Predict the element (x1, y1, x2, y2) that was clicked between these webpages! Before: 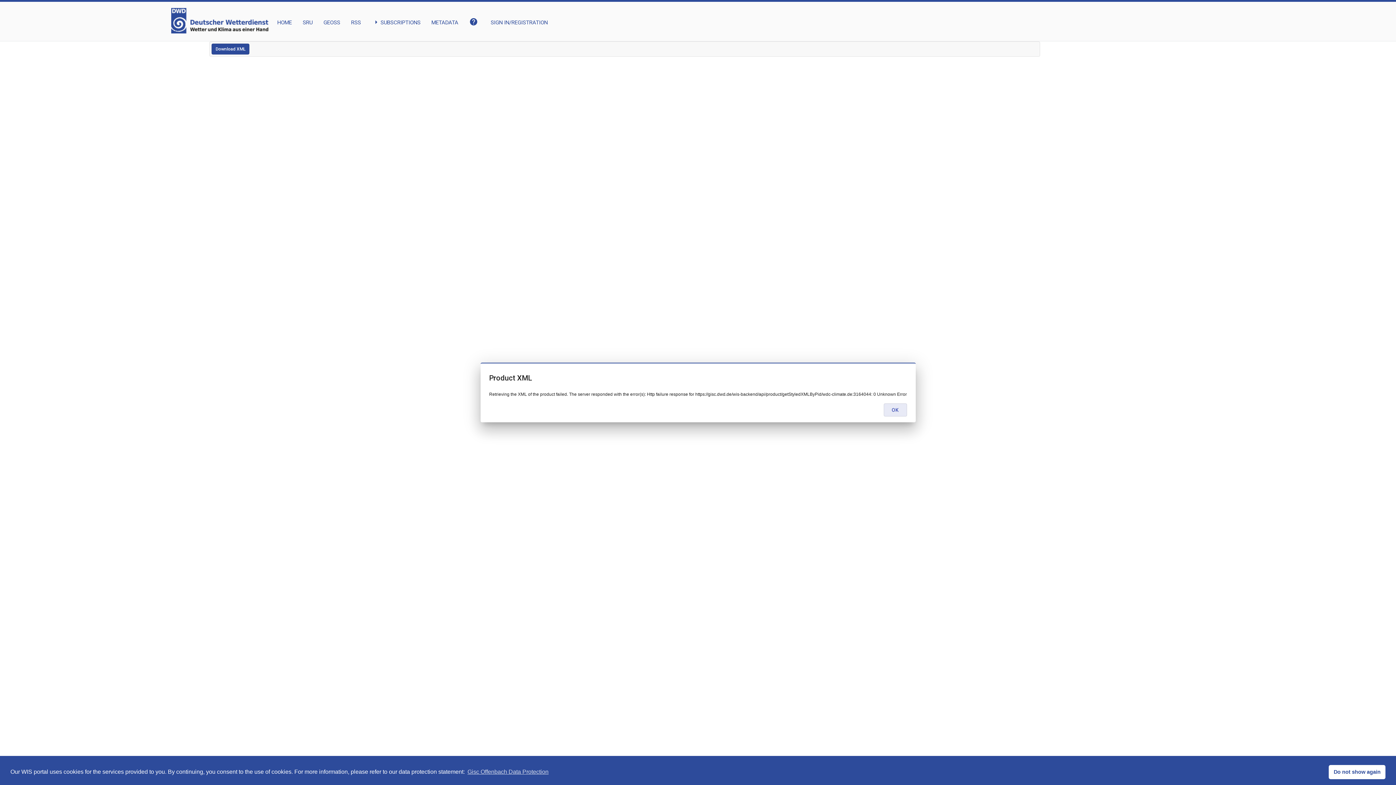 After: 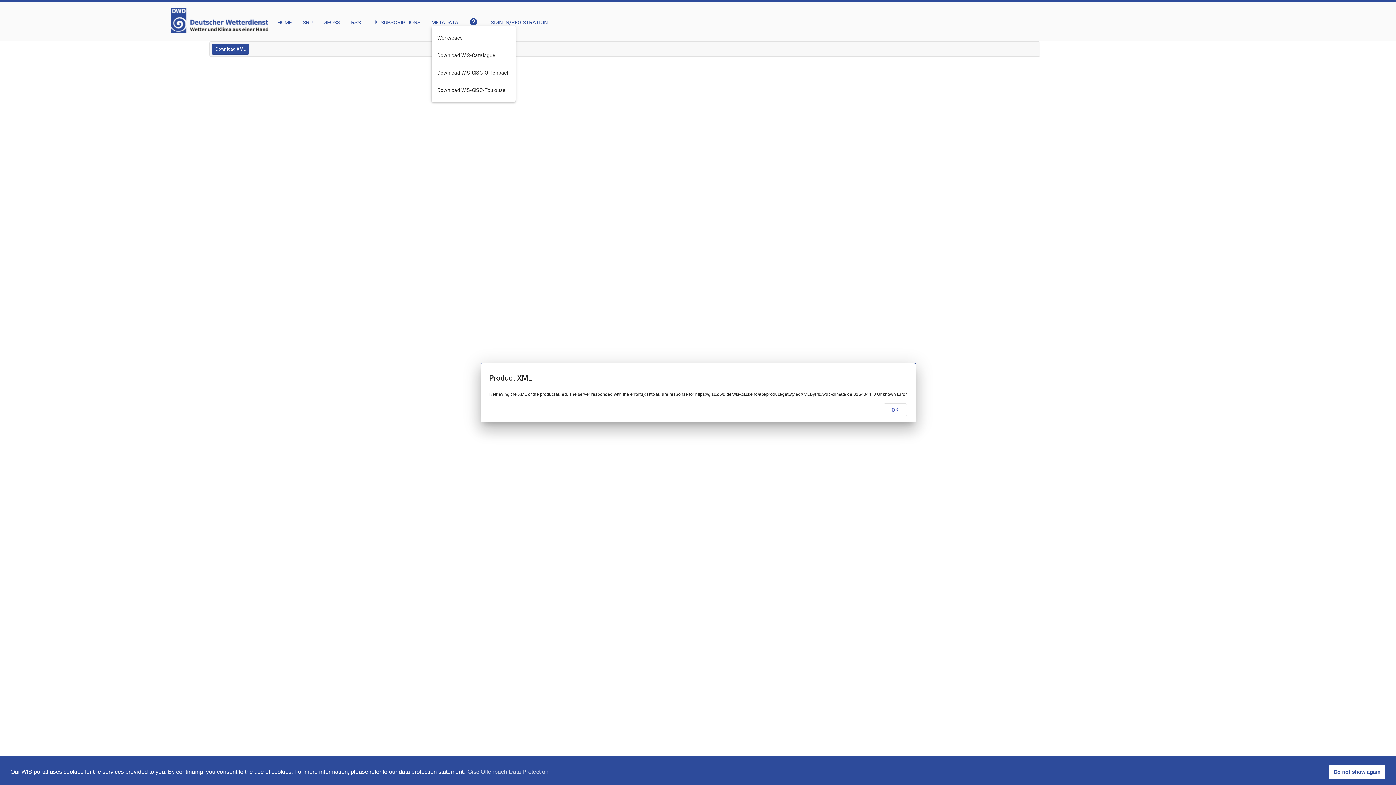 Action: label: METADATA bbox: (431, 8, 458, 26)